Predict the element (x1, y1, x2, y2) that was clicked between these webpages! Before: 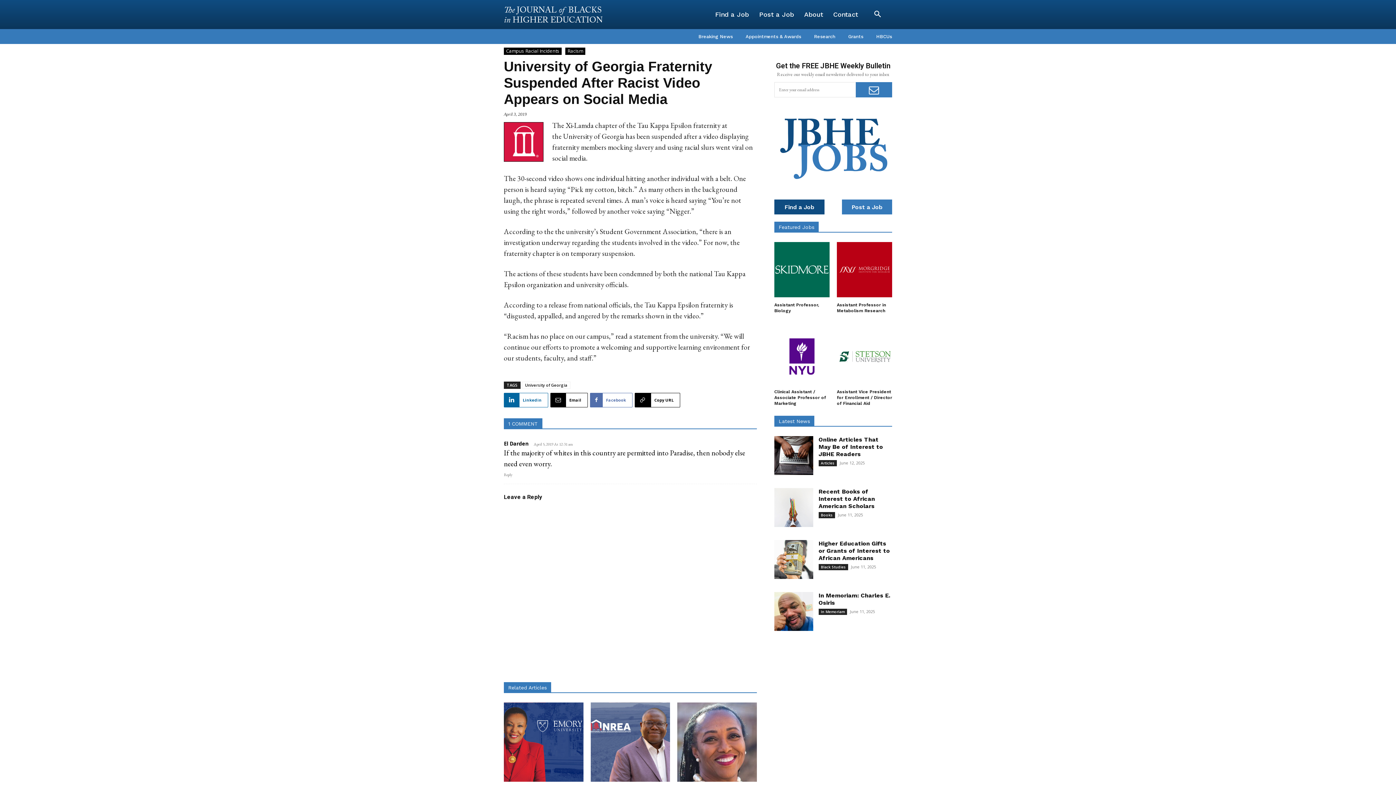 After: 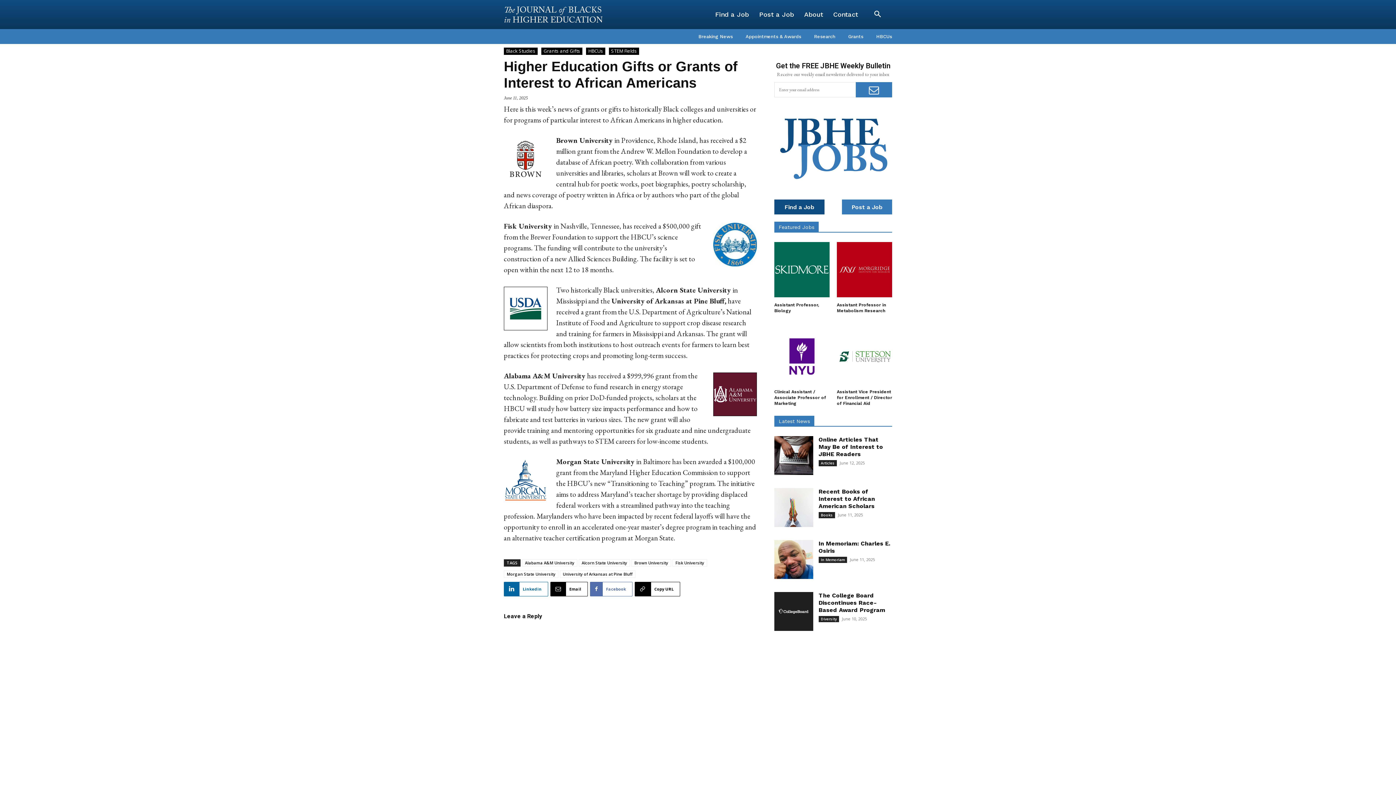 Action: bbox: (774, 540, 813, 579)